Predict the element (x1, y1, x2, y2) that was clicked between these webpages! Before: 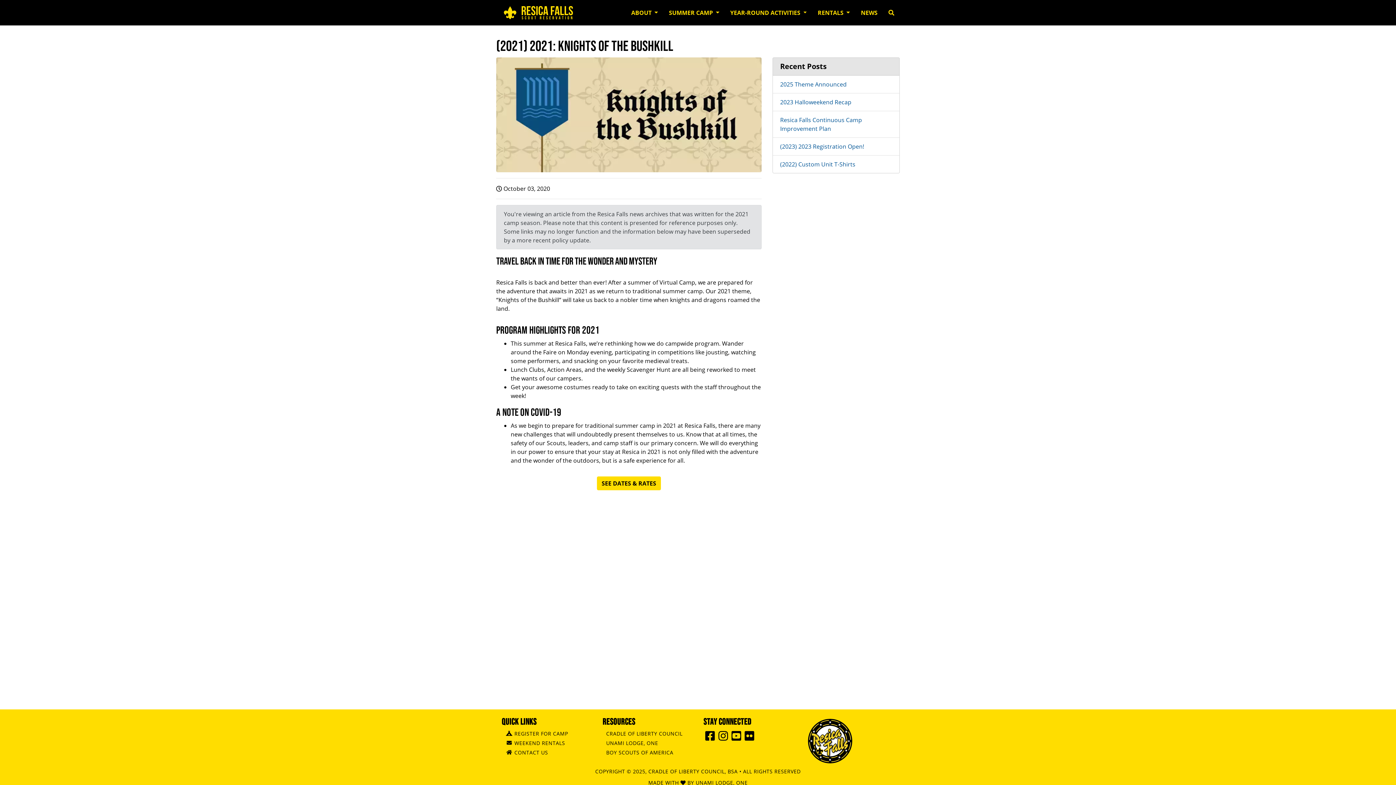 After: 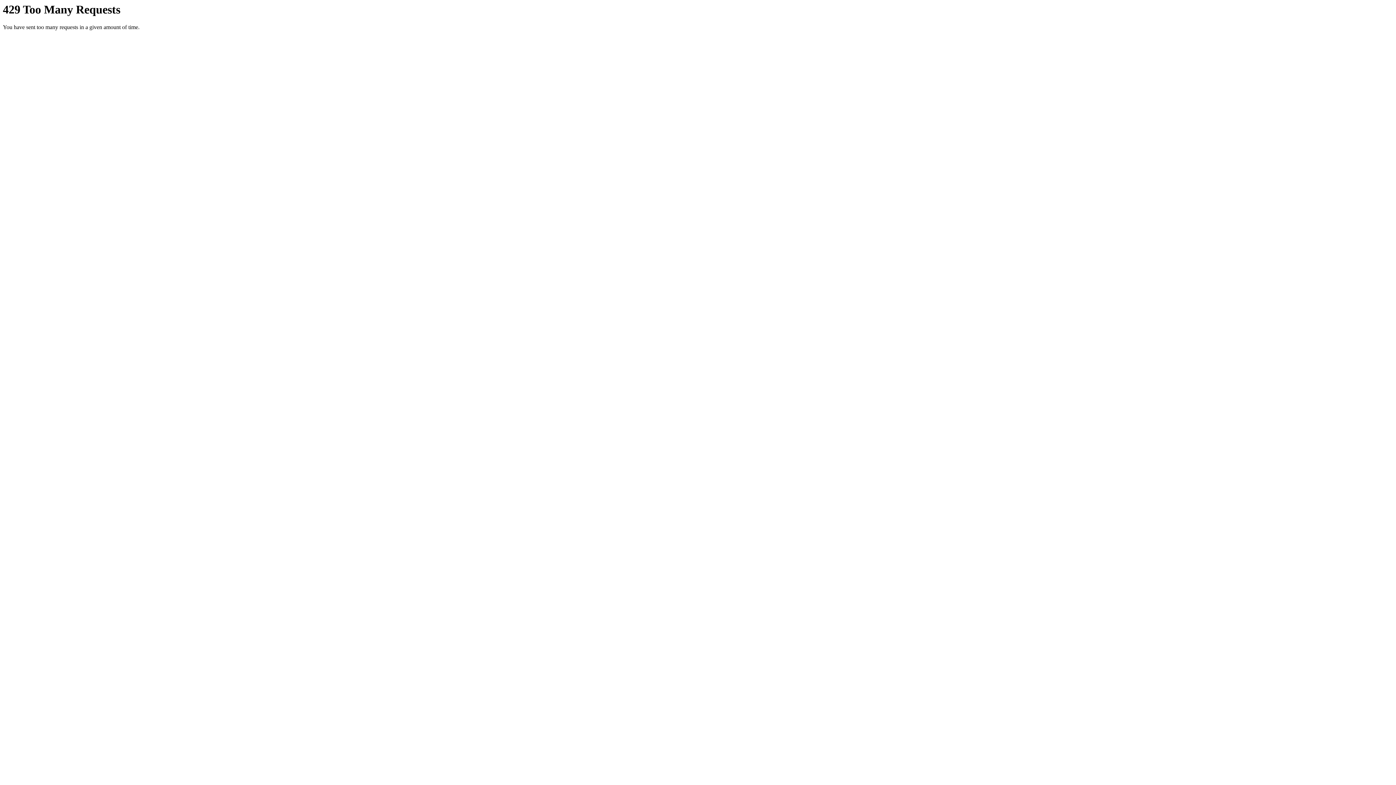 Action: bbox: (744, 734, 756, 741) label: Resica Falls Flickr